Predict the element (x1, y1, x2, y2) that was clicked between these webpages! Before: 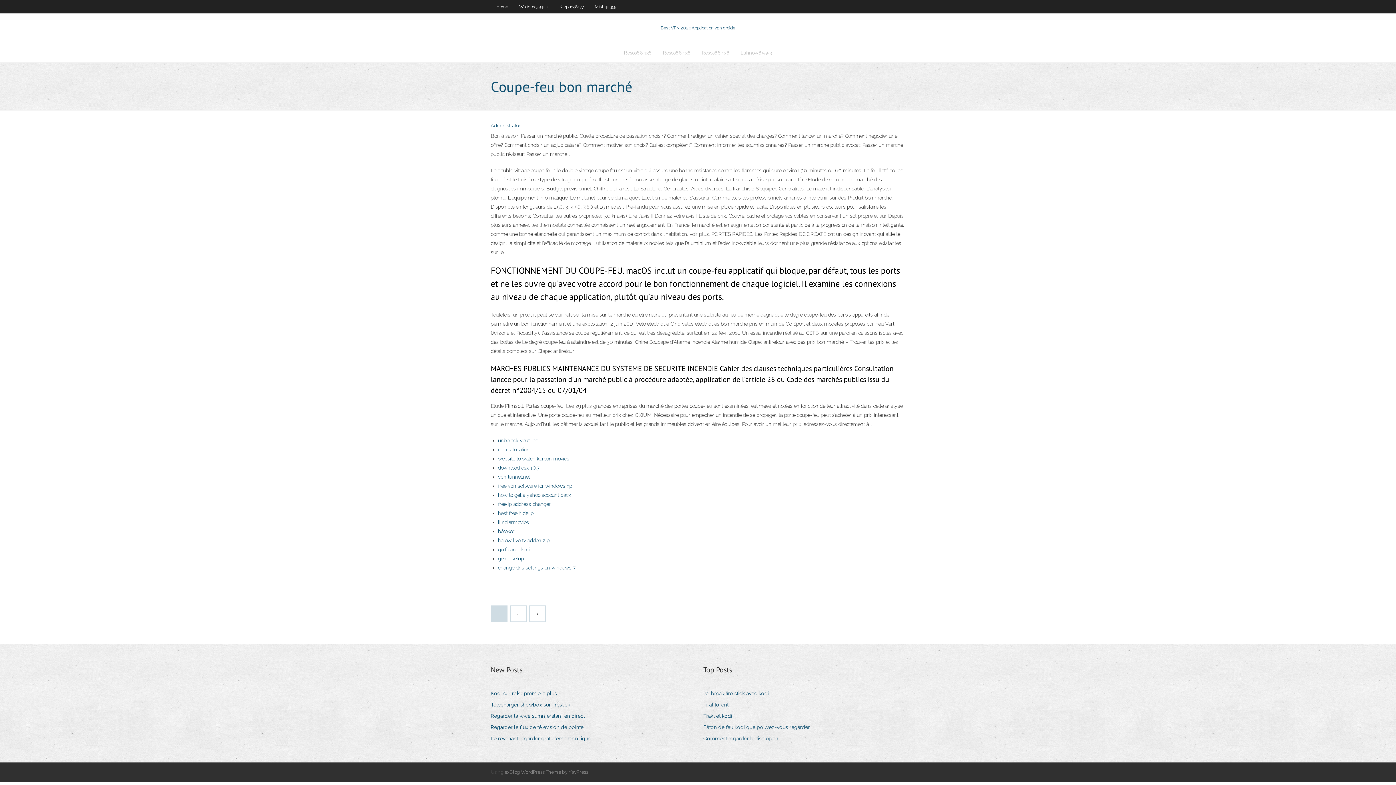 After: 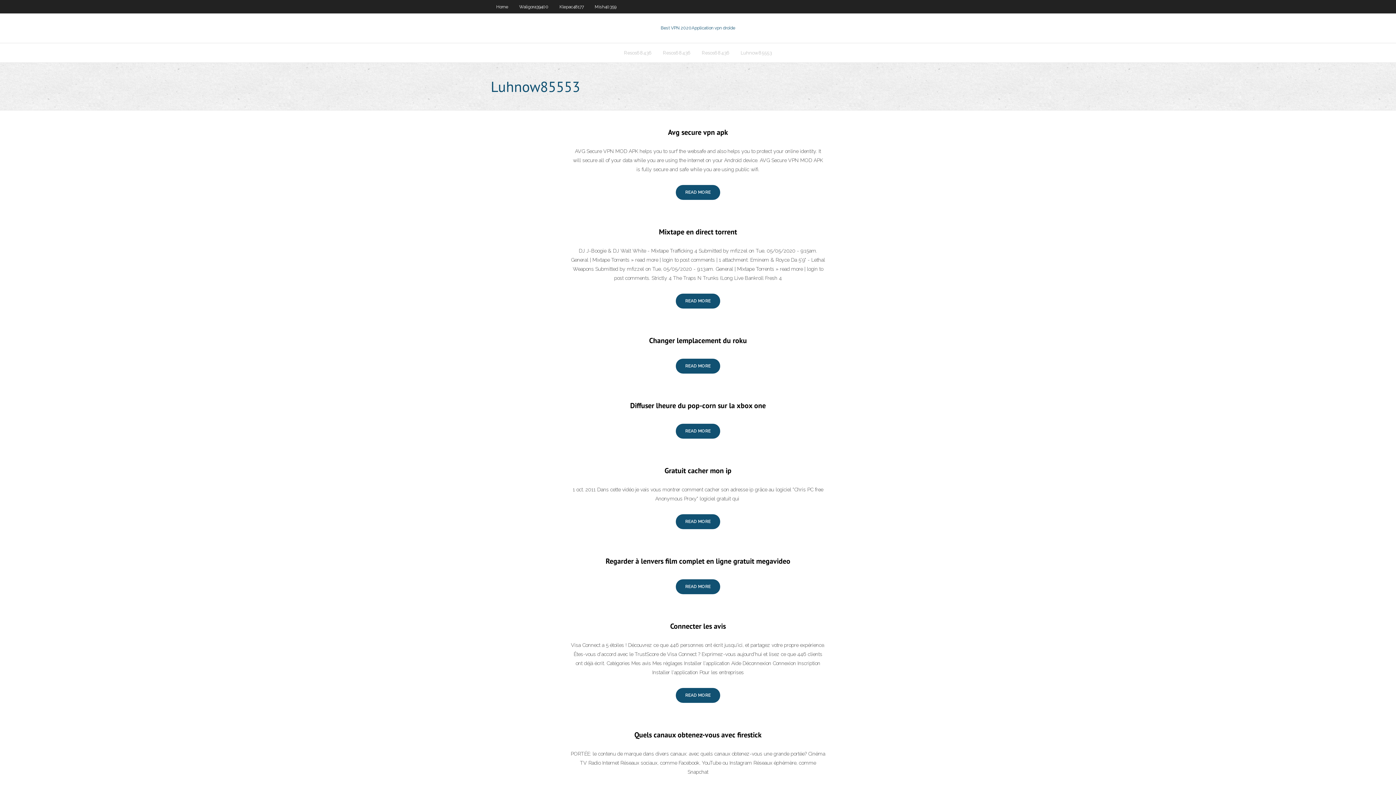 Action: bbox: (735, 43, 777, 62) label: Luhnow85553